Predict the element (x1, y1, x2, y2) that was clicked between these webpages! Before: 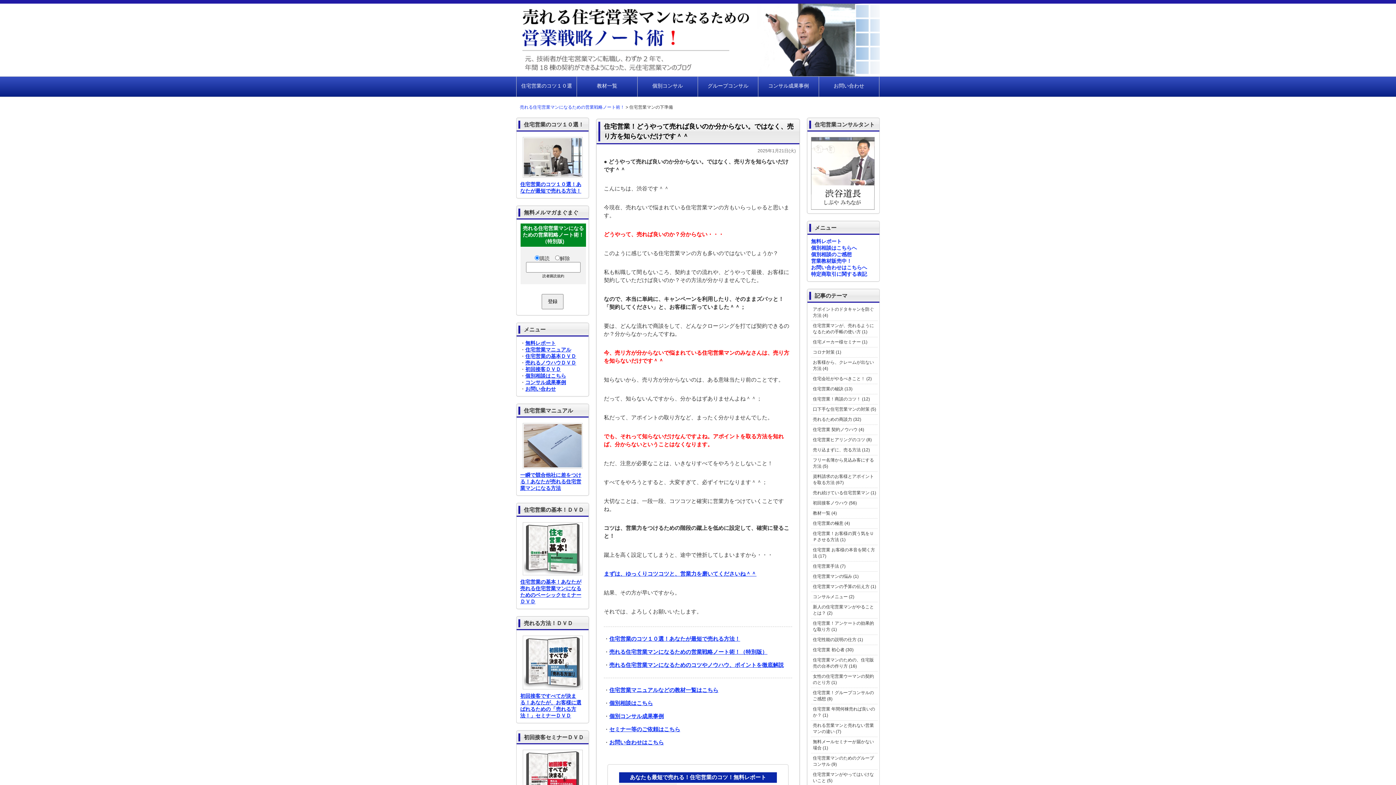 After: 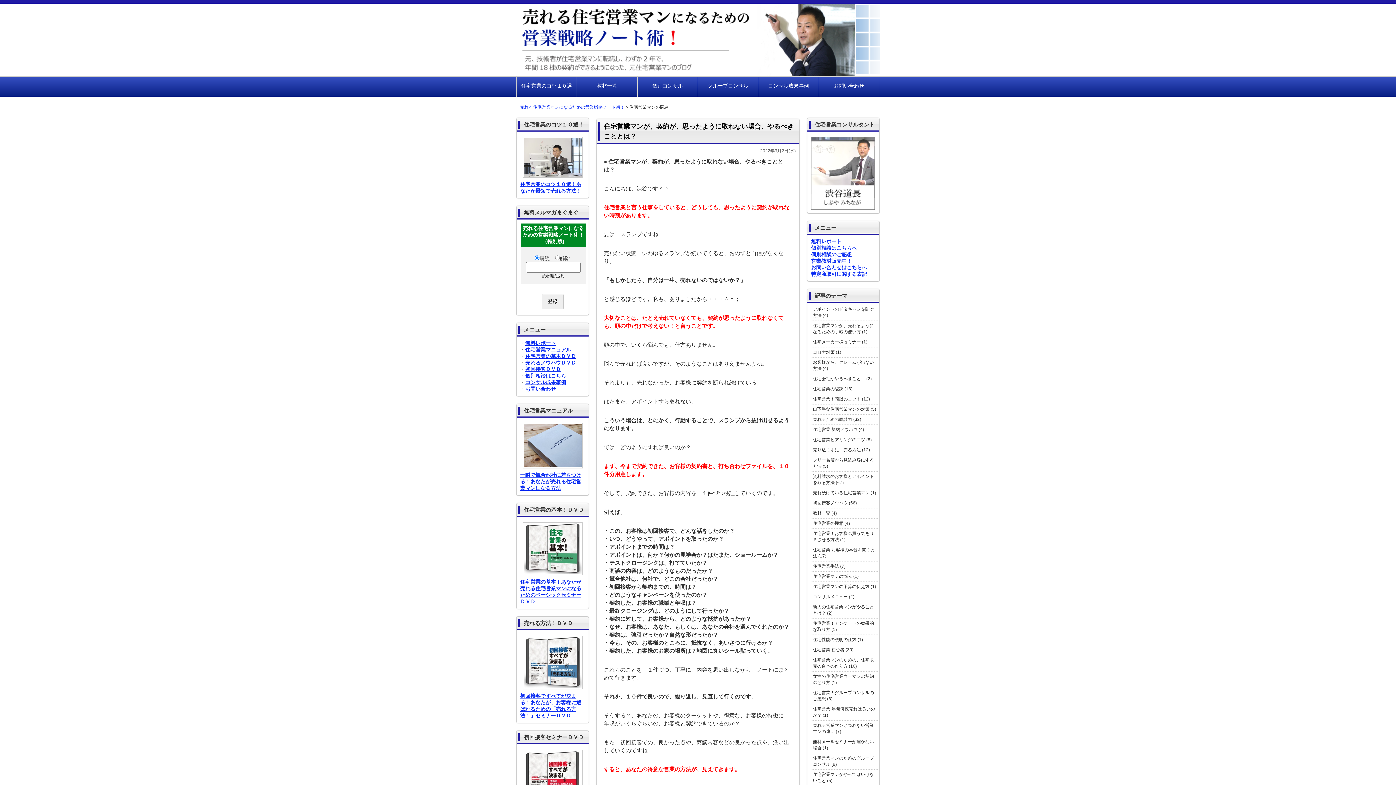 Action: label: 住宅営業マンの悩み bbox: (813, 574, 852, 579)